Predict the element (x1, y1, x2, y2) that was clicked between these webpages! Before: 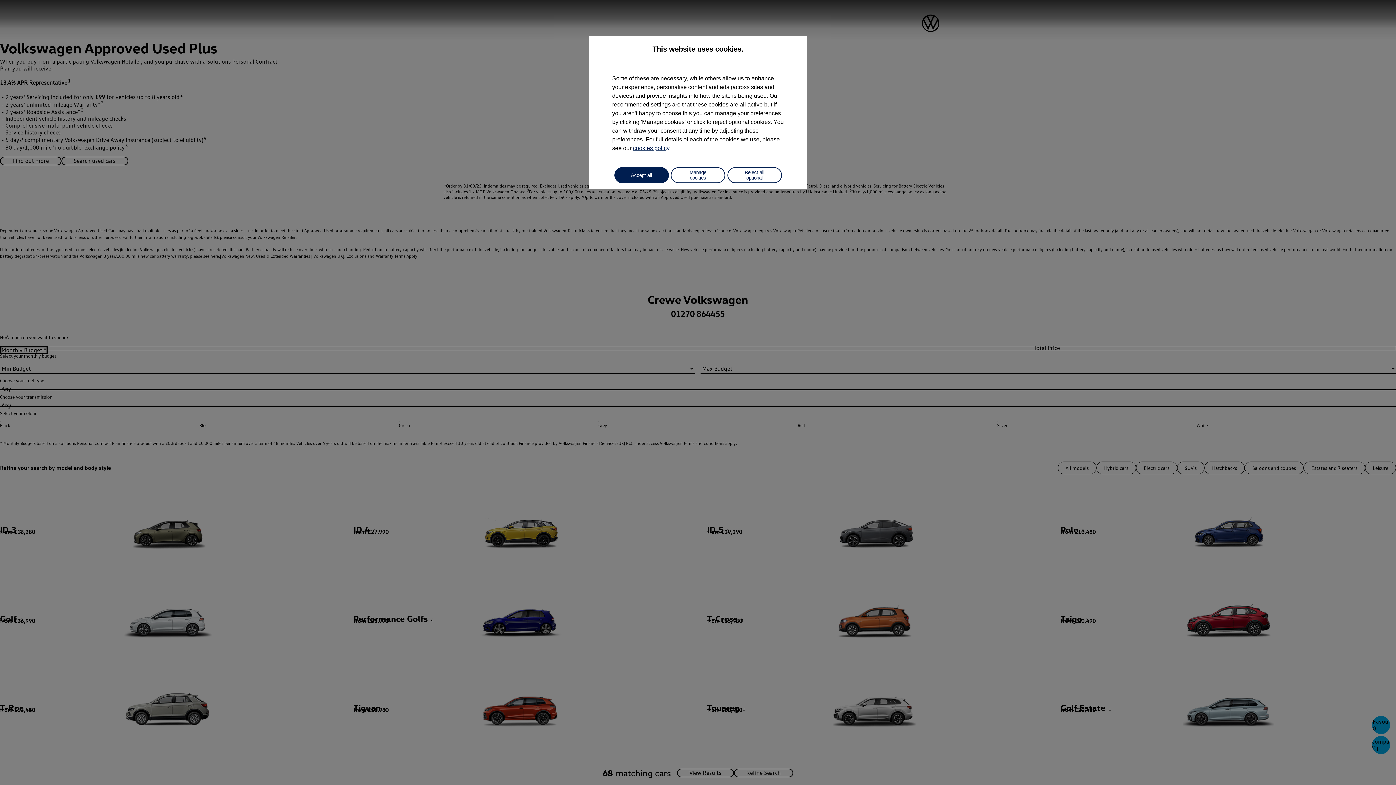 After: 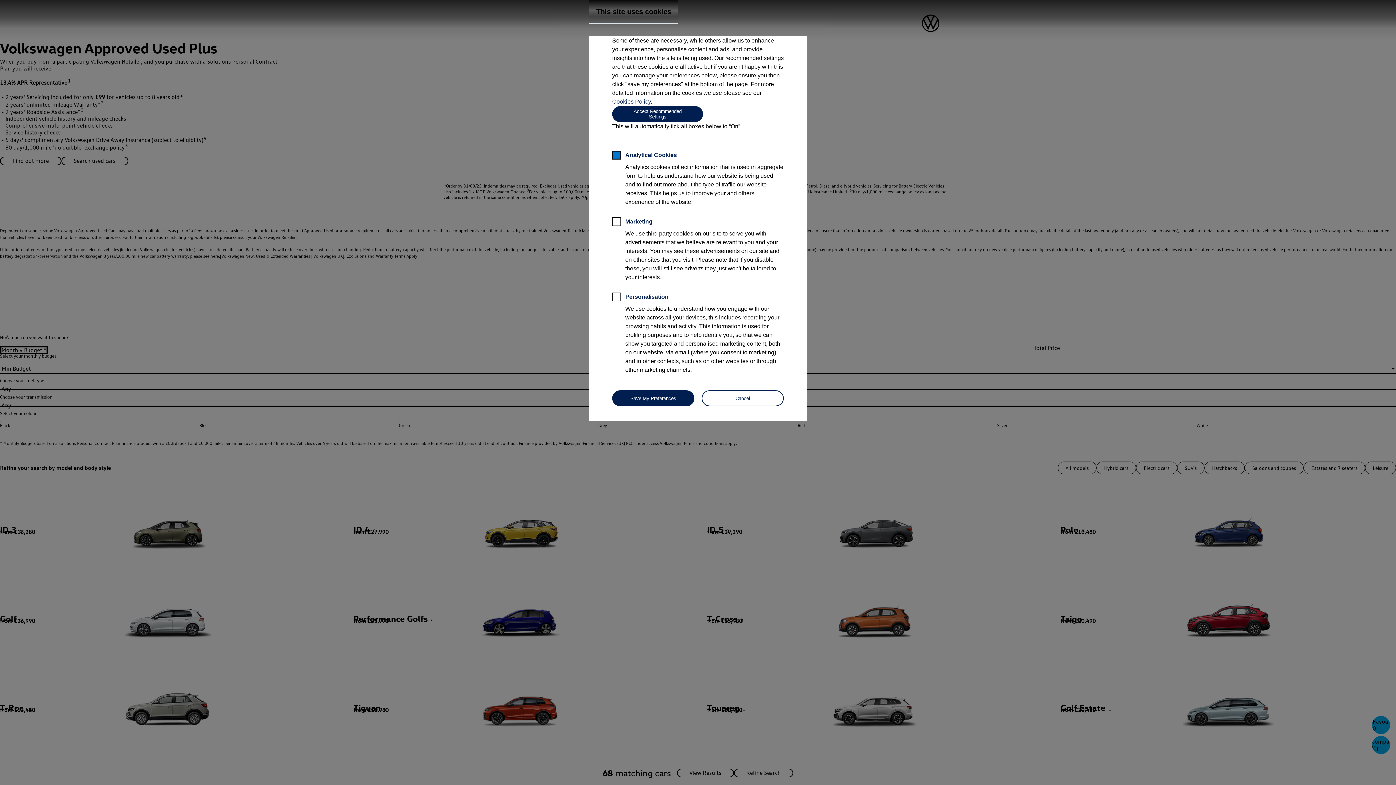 Action: label: Manage cookies bbox: (670, 167, 725, 183)